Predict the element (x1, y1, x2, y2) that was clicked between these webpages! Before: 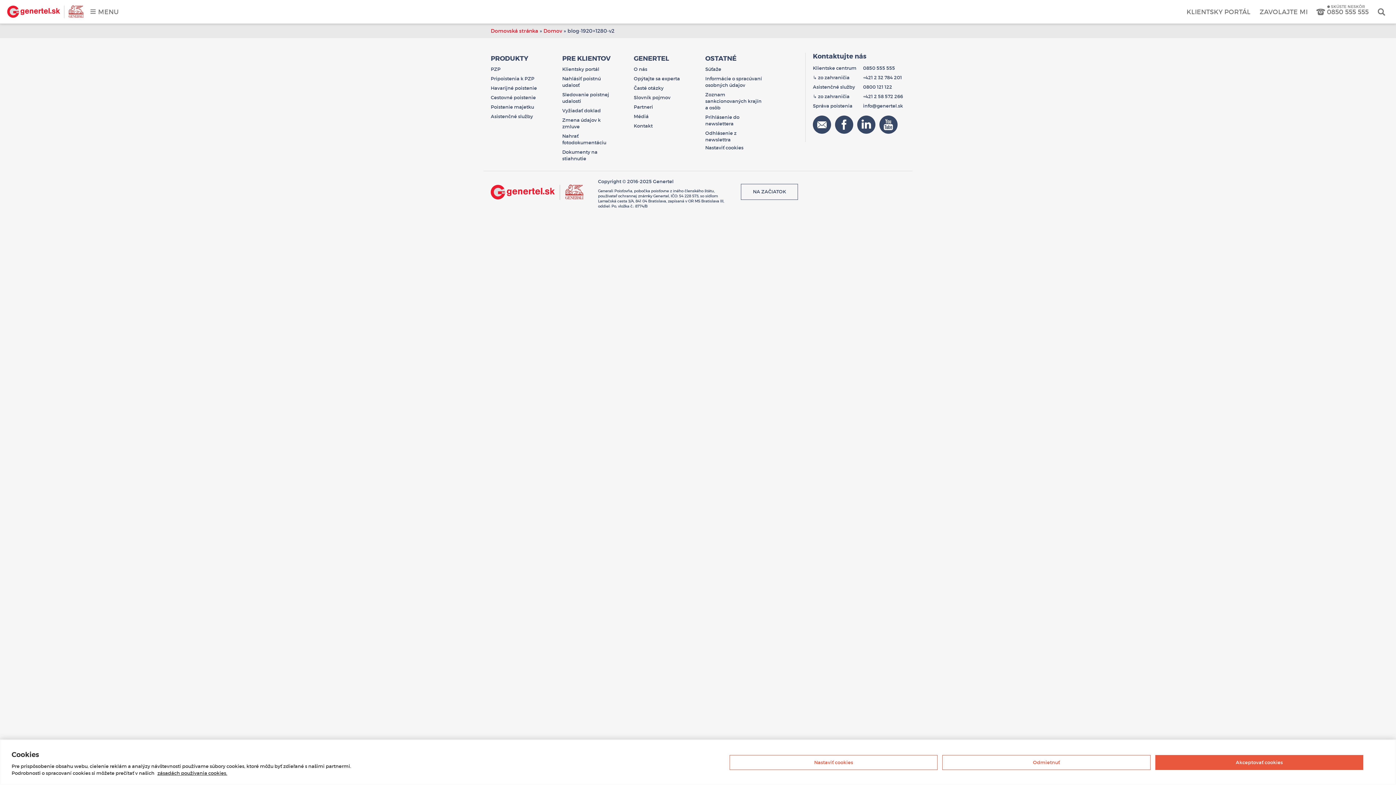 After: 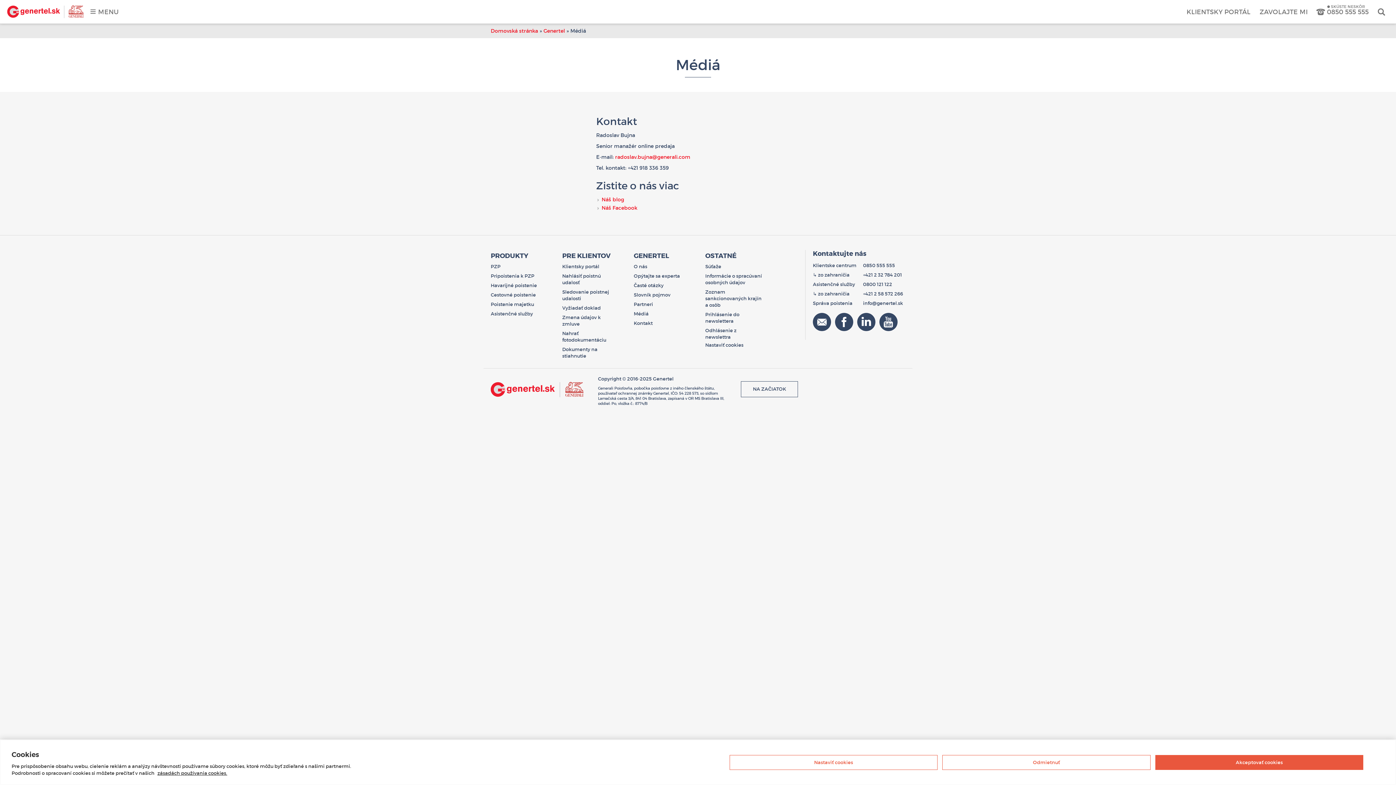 Action: bbox: (633, 112, 690, 121) label: Médiá